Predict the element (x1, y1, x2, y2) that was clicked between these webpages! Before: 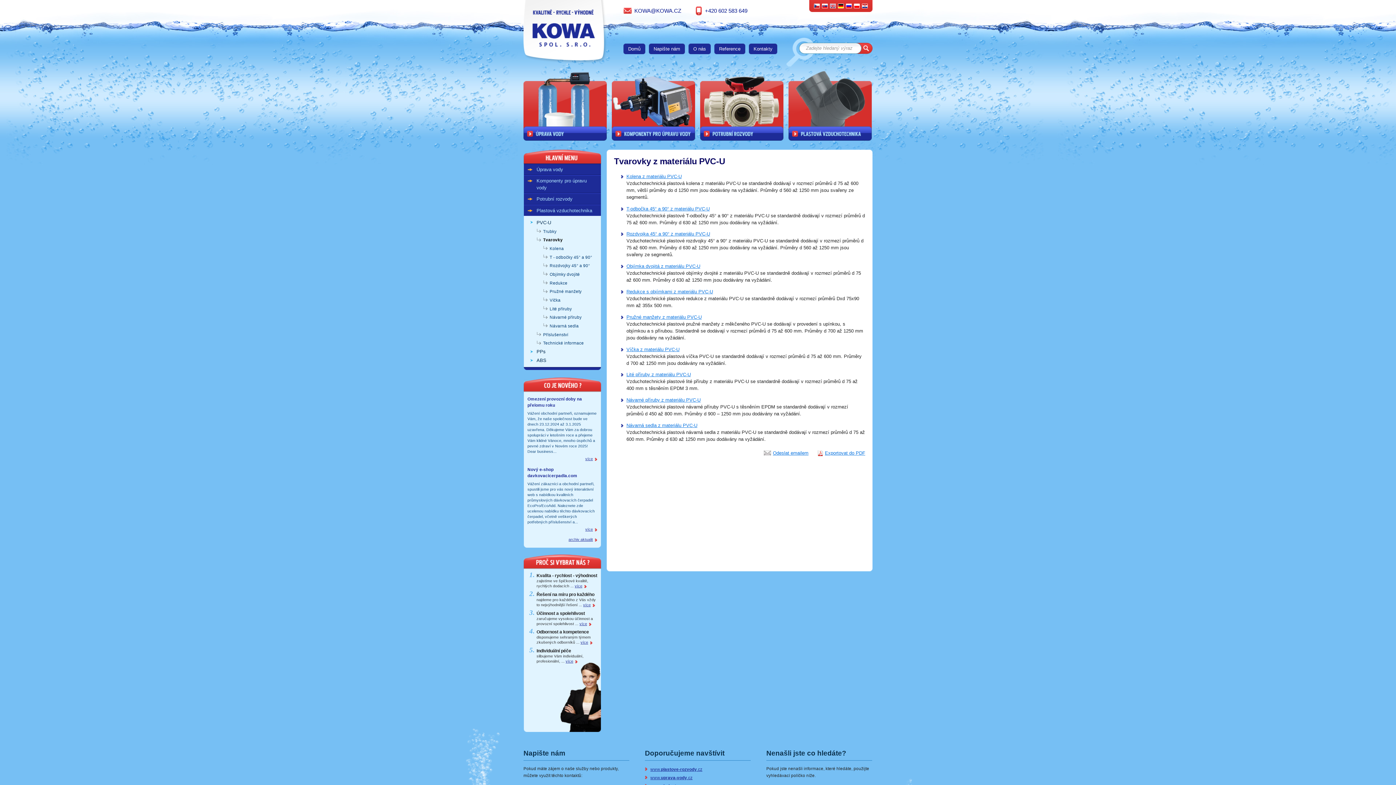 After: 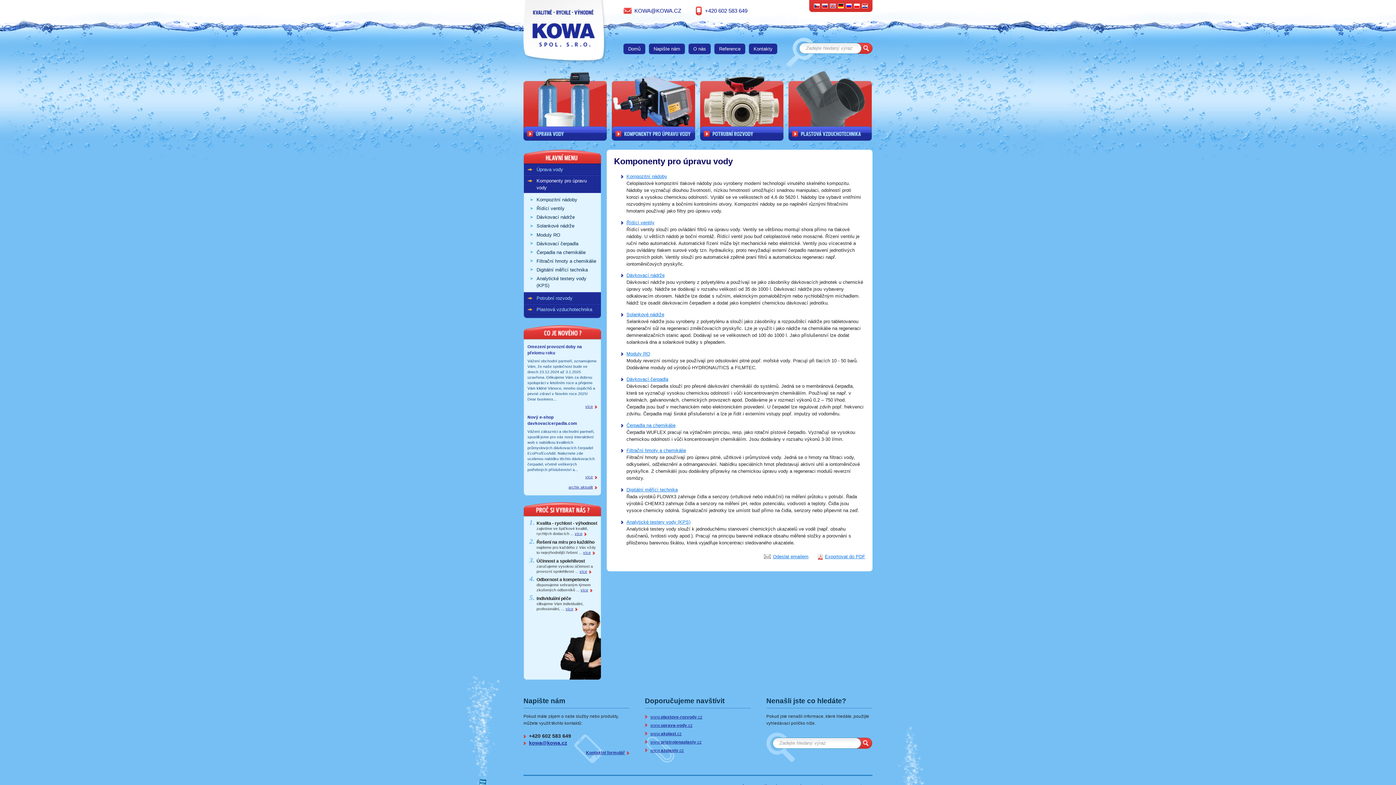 Action: bbox: (612, 83, 695, 138) label: KOMPONENTY PRO ÚPRAVU VODY